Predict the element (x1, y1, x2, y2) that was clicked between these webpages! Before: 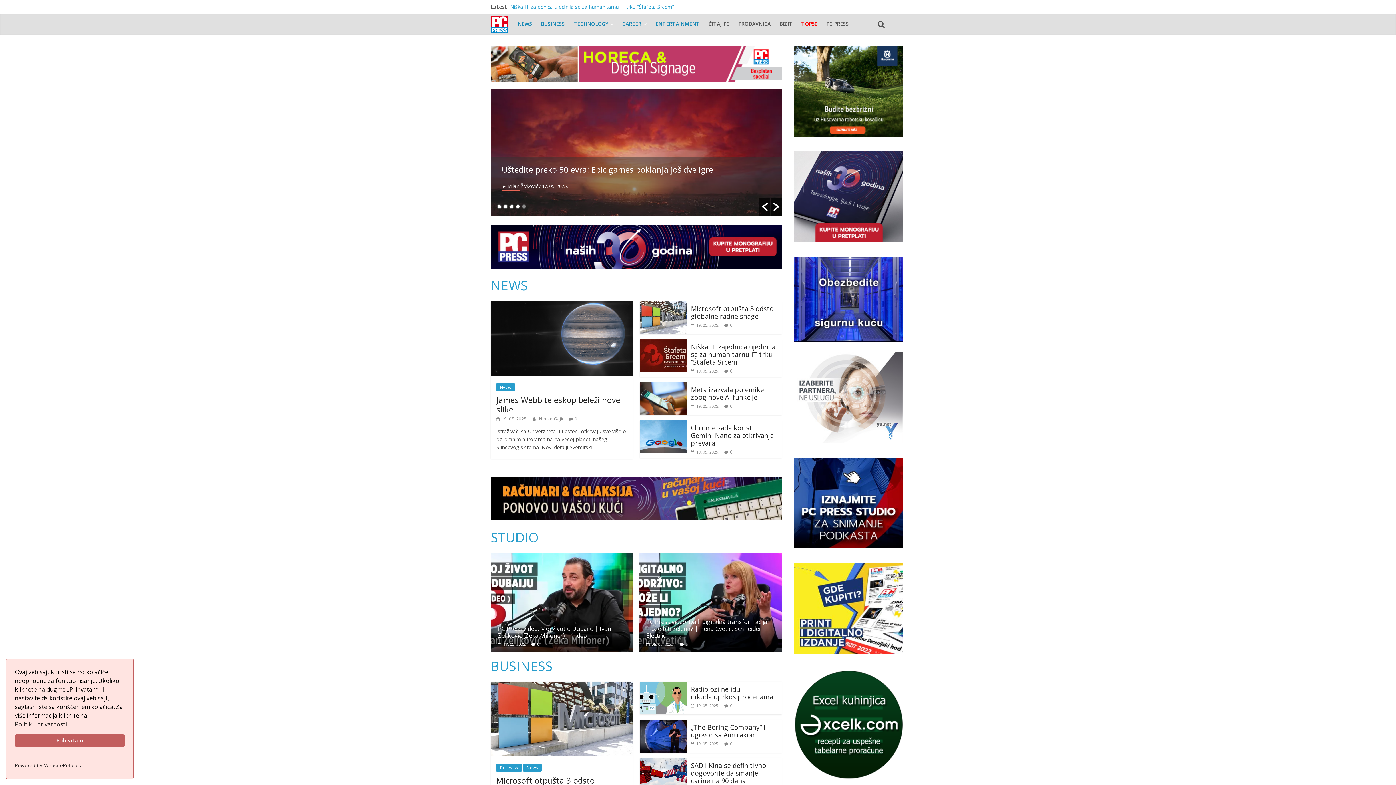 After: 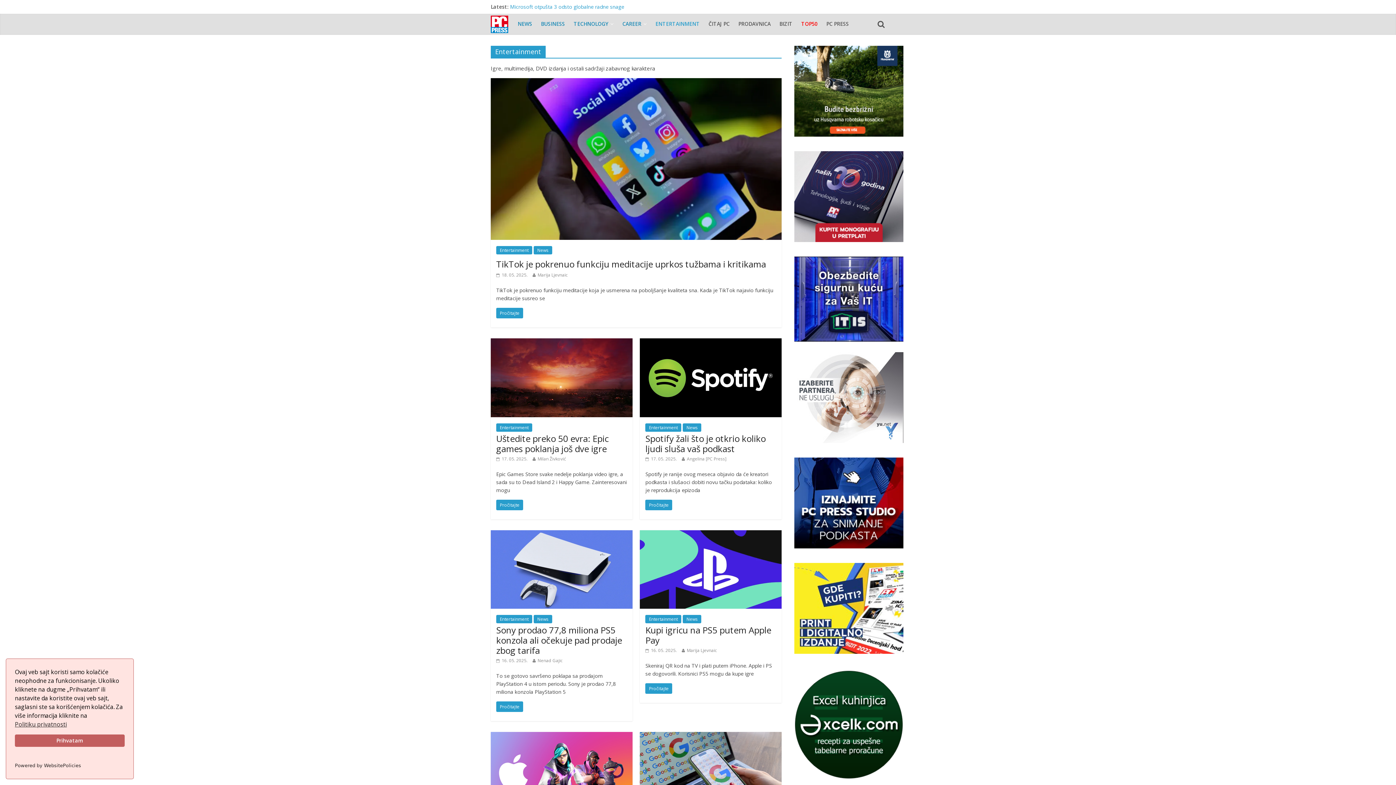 Action: bbox: (655, 16, 708, 32) label: ENTERTAINMENT